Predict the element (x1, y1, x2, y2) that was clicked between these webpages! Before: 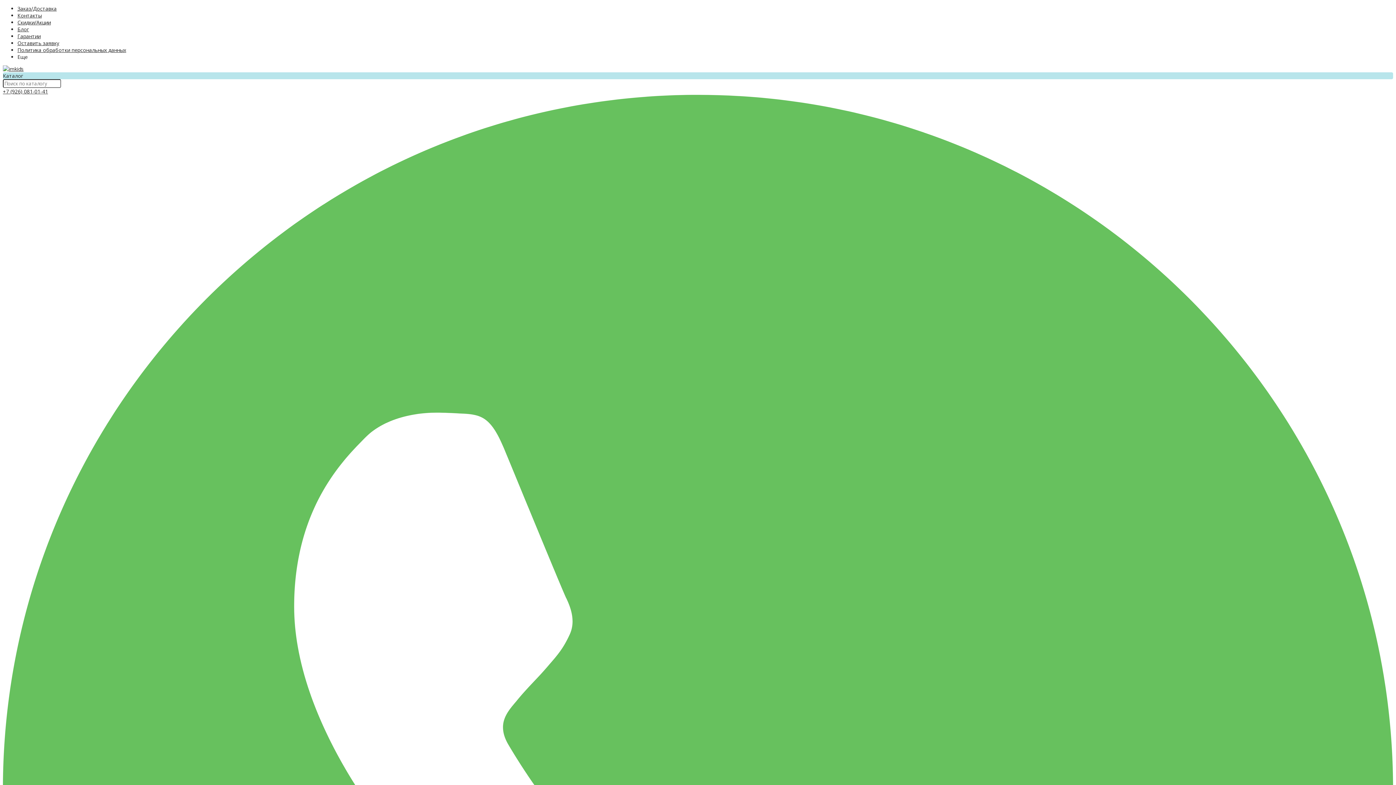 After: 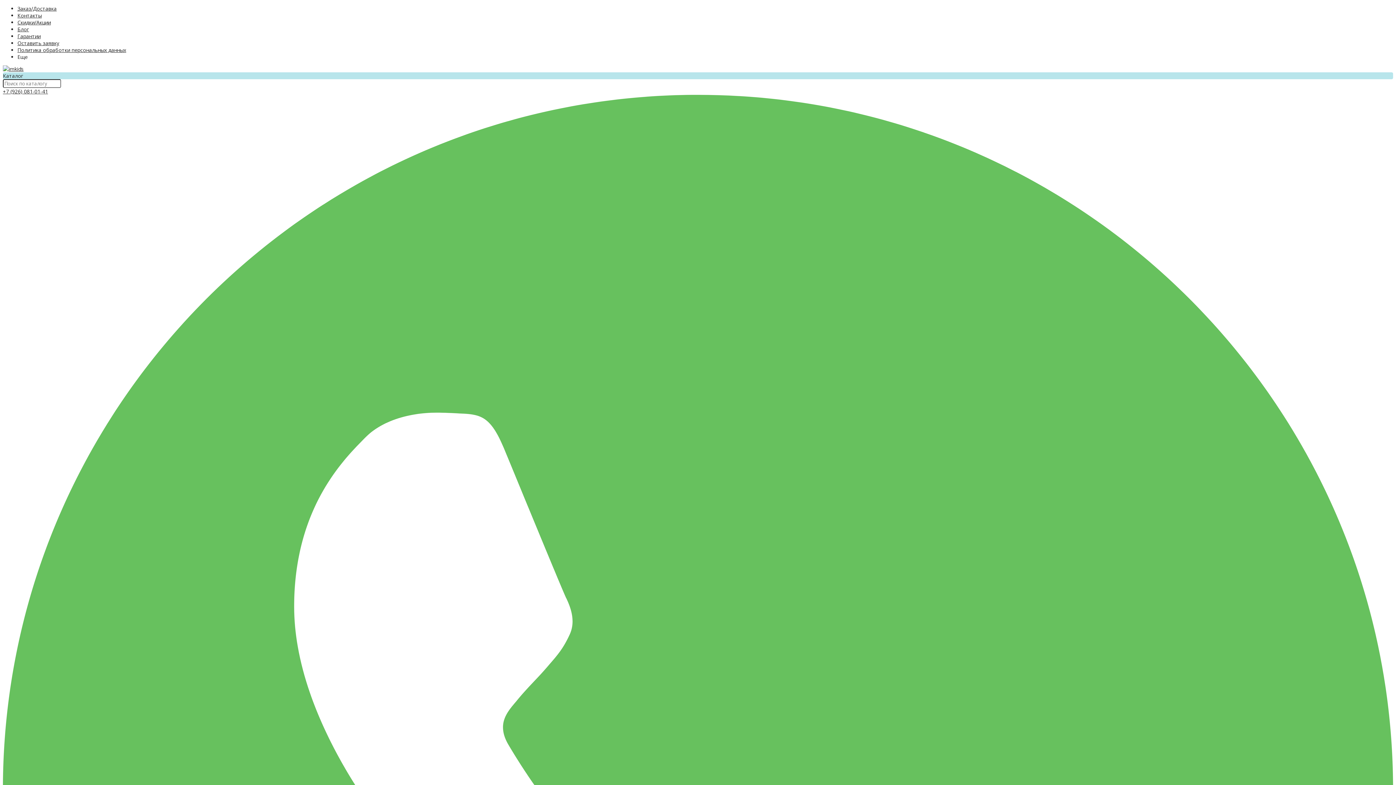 Action: bbox: (2, 65, 23, 72)